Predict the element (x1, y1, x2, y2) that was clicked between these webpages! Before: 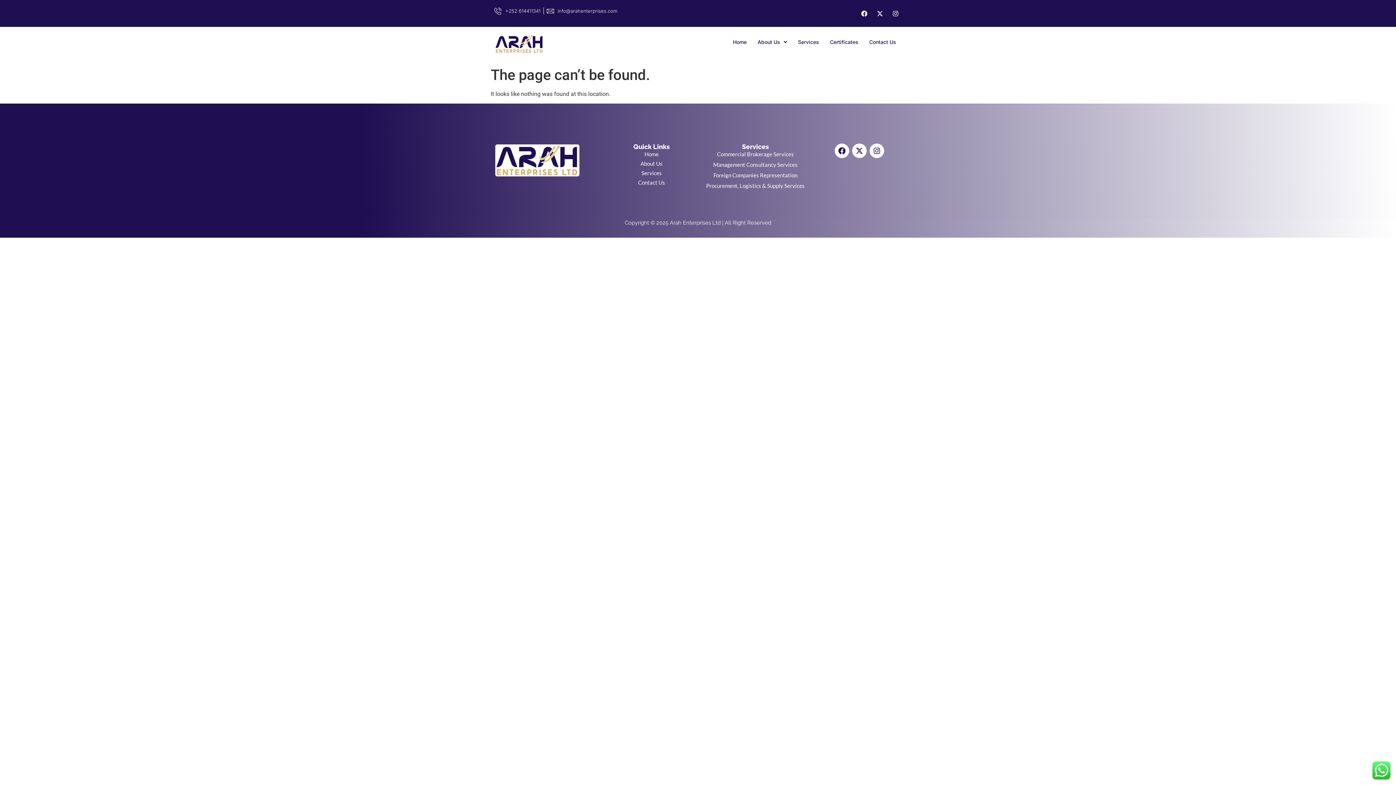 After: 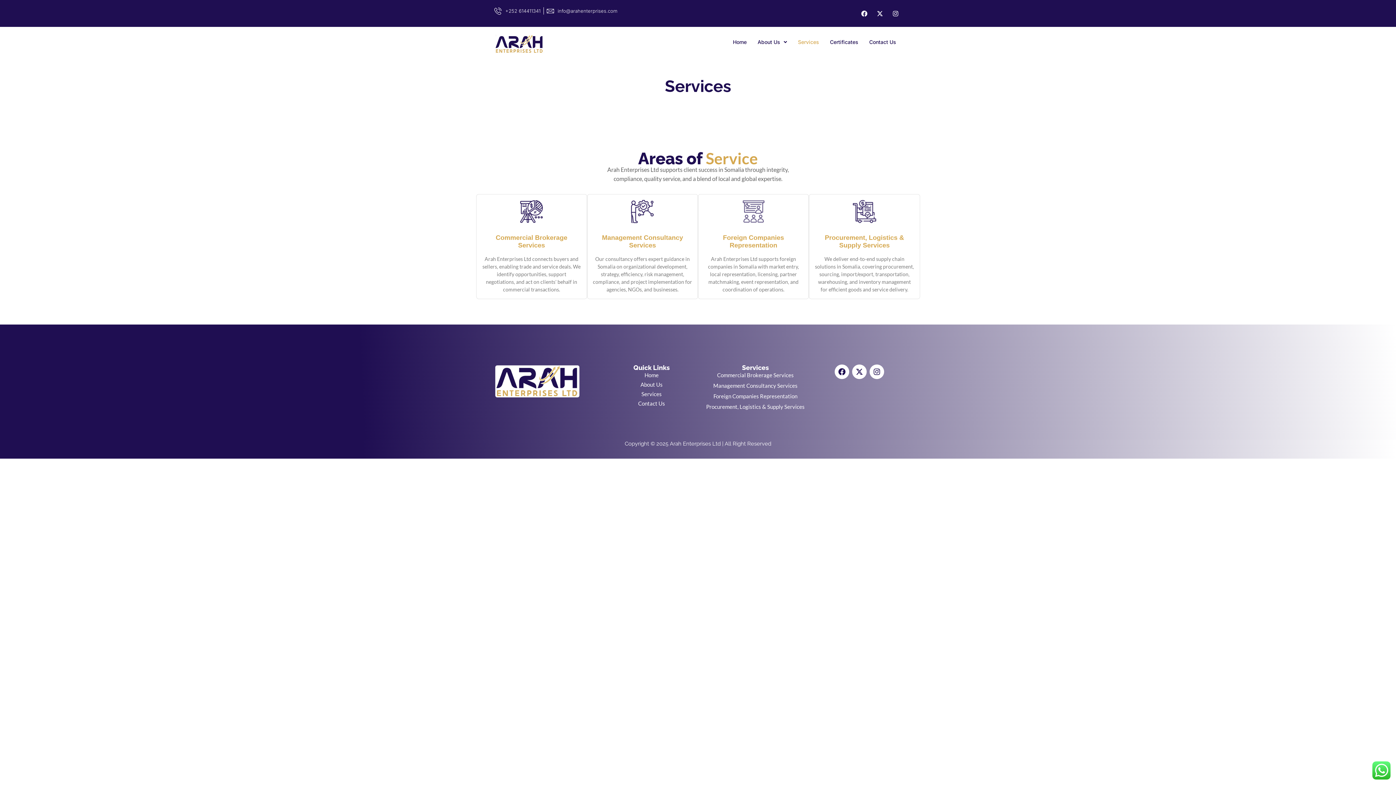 Action: bbox: (792, 34, 824, 50) label: Services